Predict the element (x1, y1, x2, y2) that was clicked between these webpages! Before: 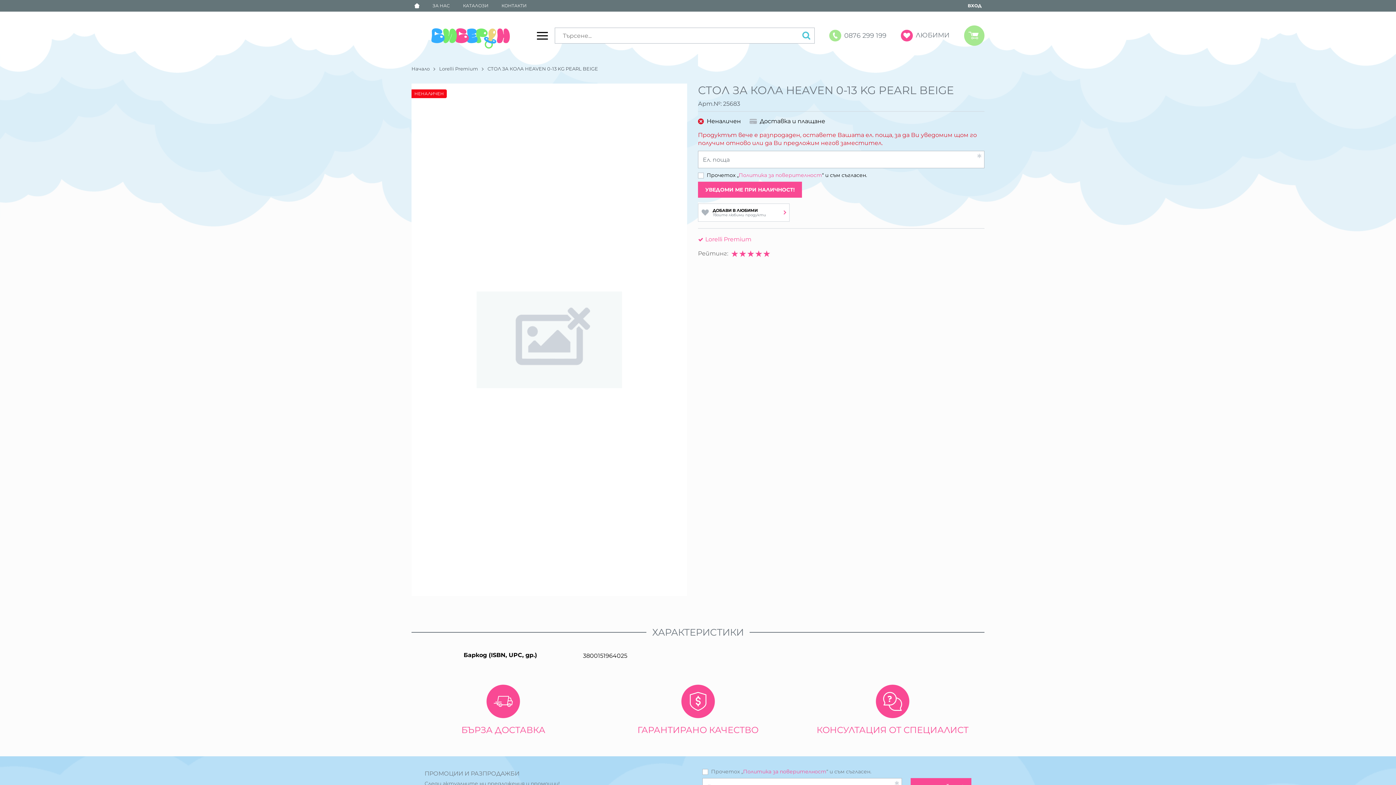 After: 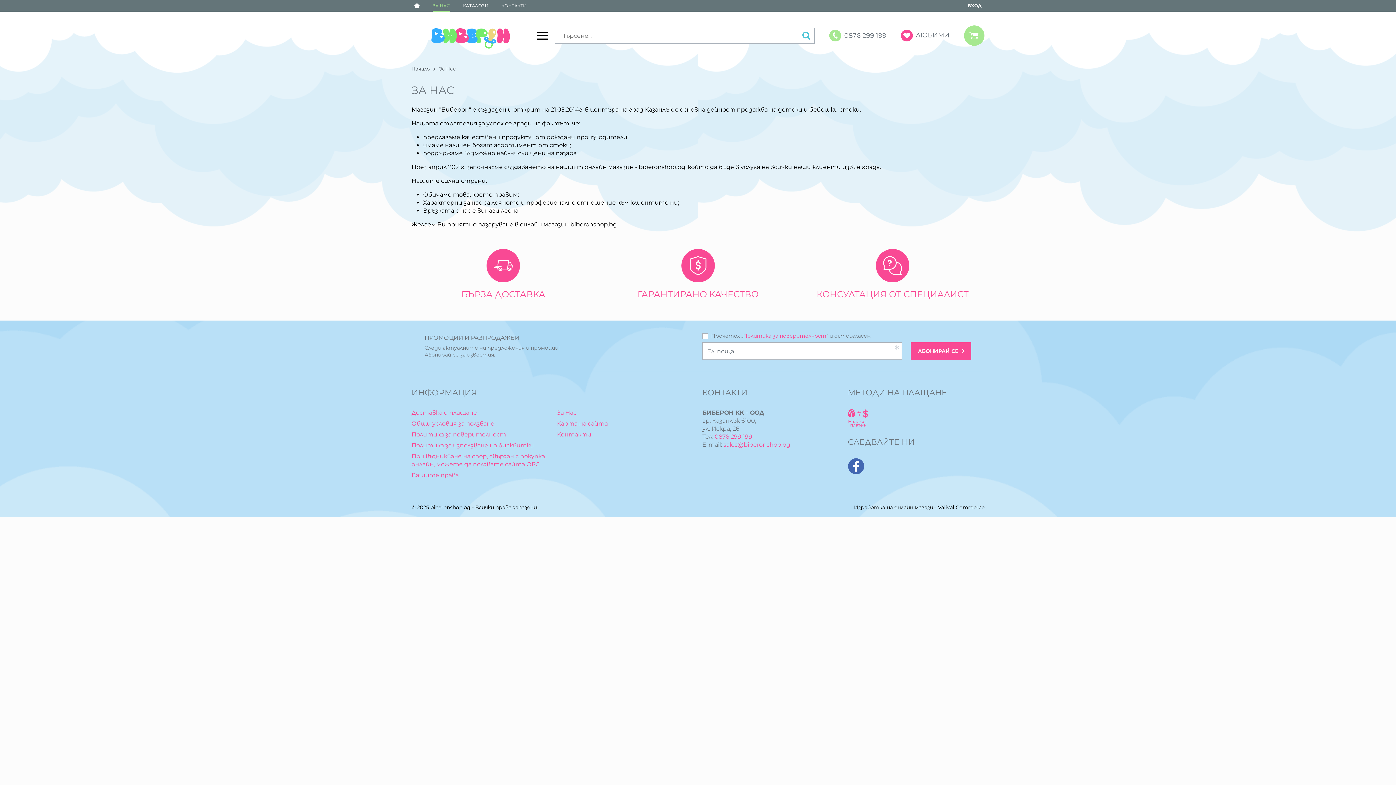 Action: label: ЗА НАС bbox: (429, 0, 452, 11)